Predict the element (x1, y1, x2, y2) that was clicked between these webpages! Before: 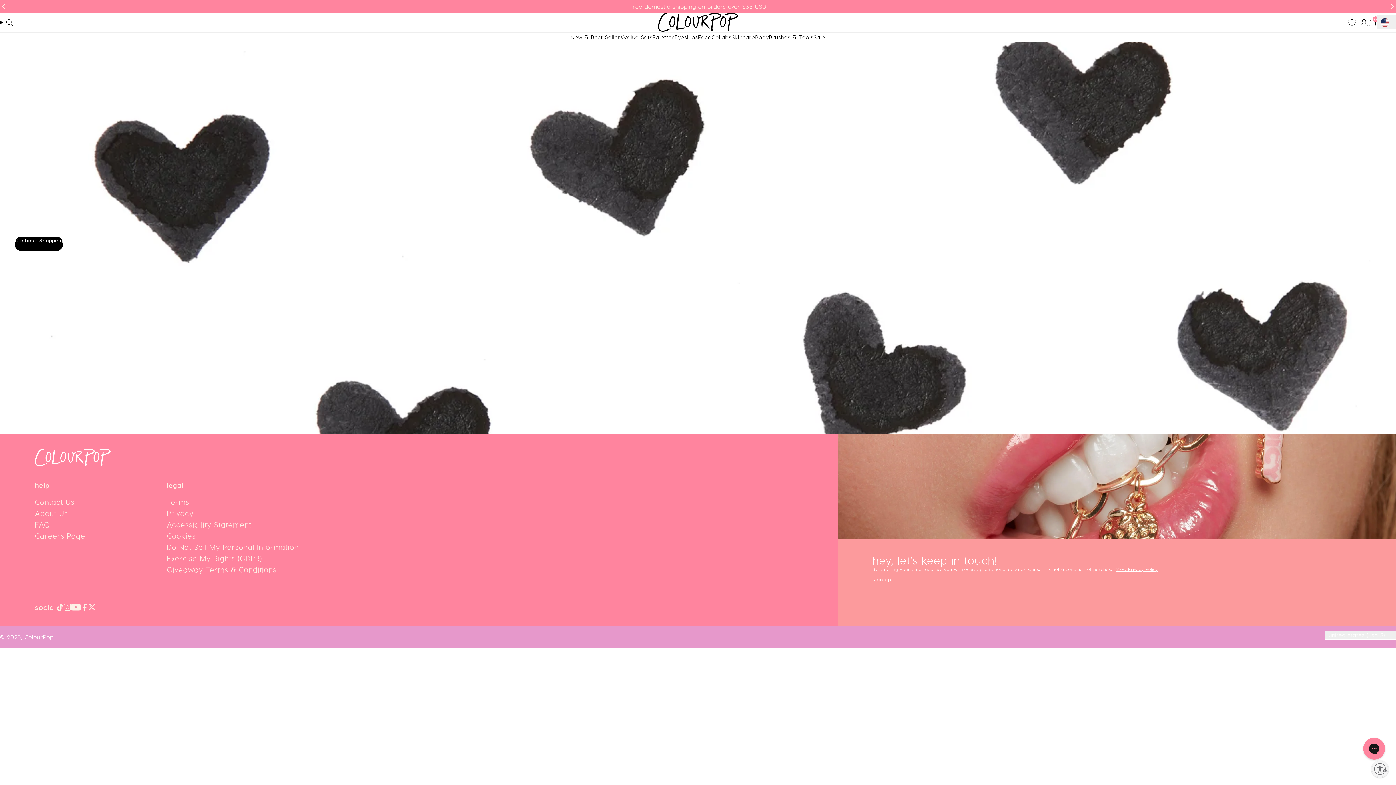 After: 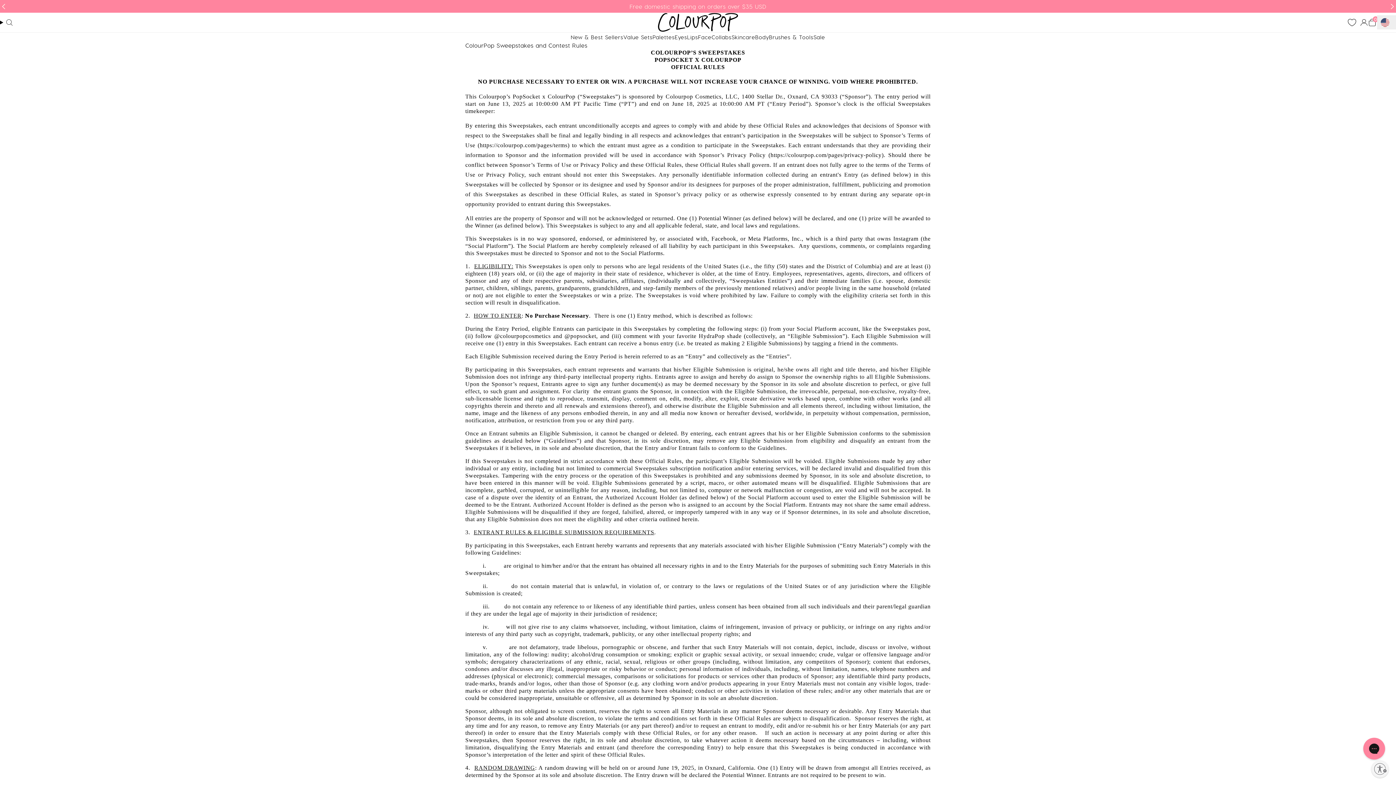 Action: bbox: (166, 565, 276, 574) label: Giveaway Terms & Conditions